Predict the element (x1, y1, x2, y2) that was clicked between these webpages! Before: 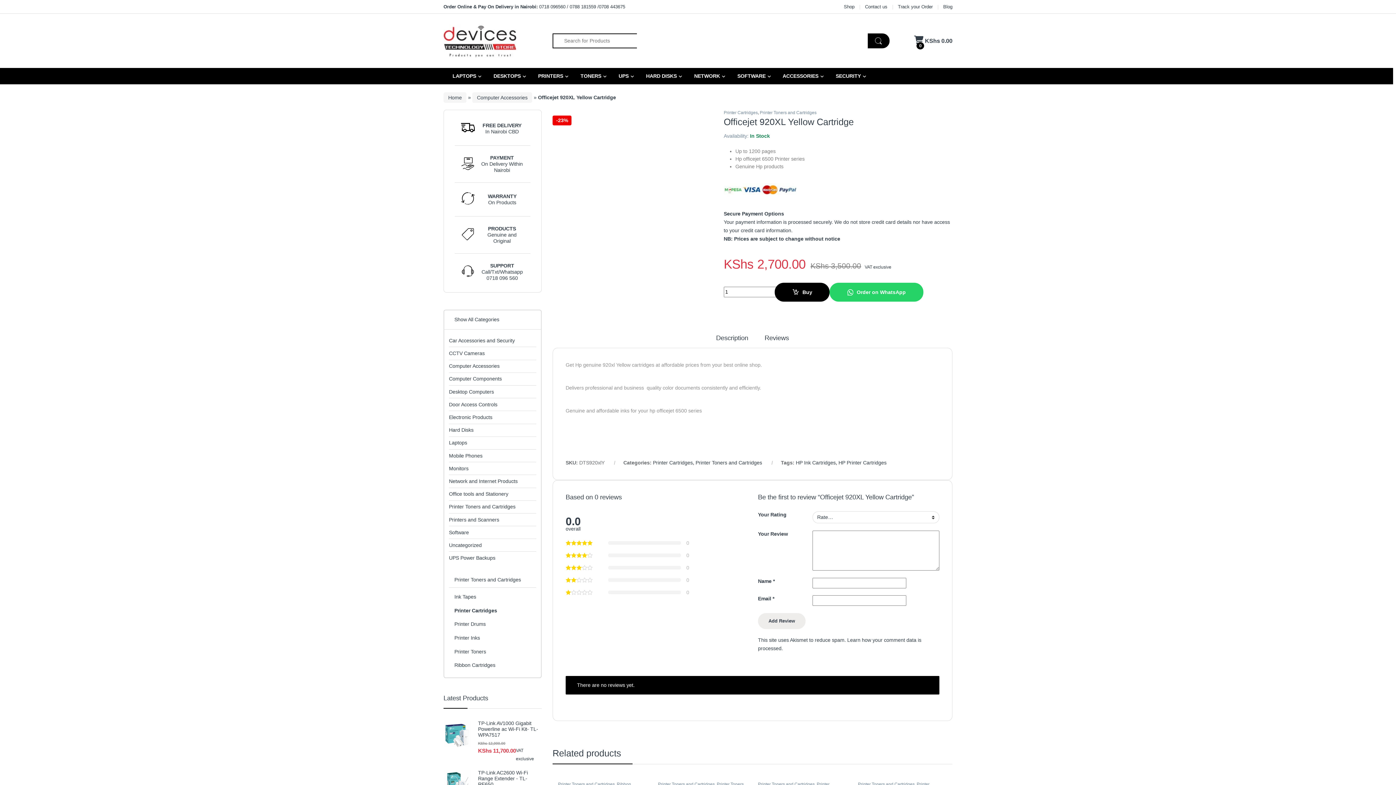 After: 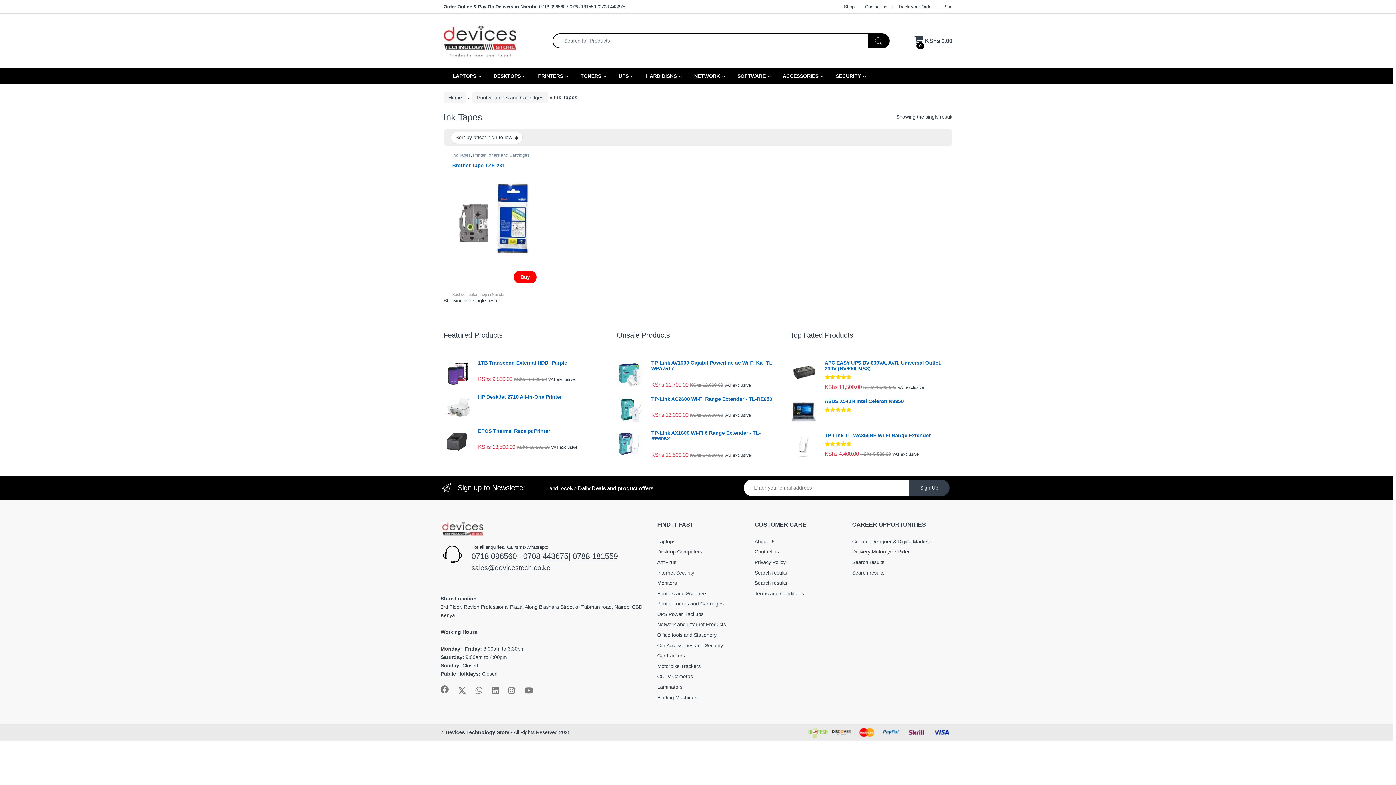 Action: label: Ink Tapes bbox: (449, 588, 536, 604)